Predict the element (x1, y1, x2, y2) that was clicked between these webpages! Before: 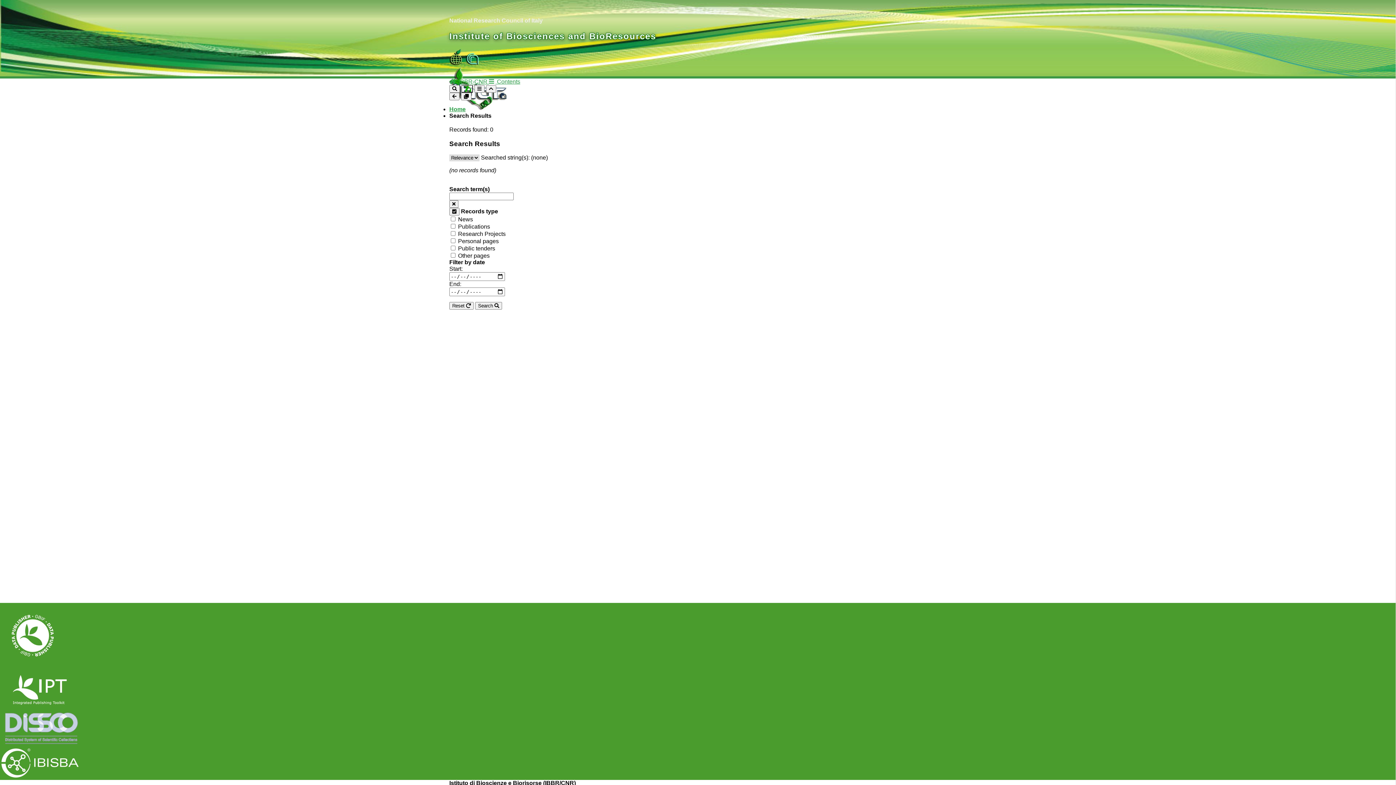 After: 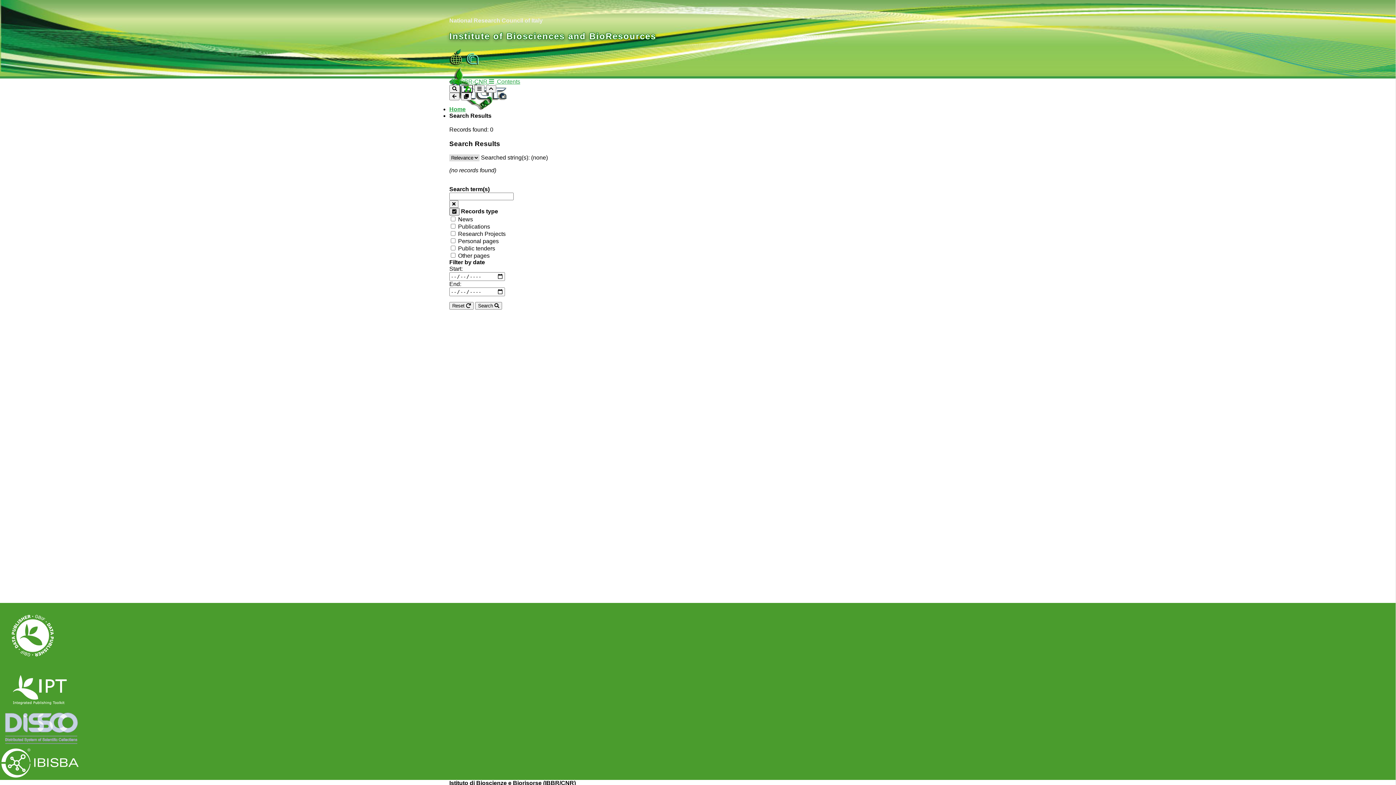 Action: bbox: (449, 208, 459, 215)